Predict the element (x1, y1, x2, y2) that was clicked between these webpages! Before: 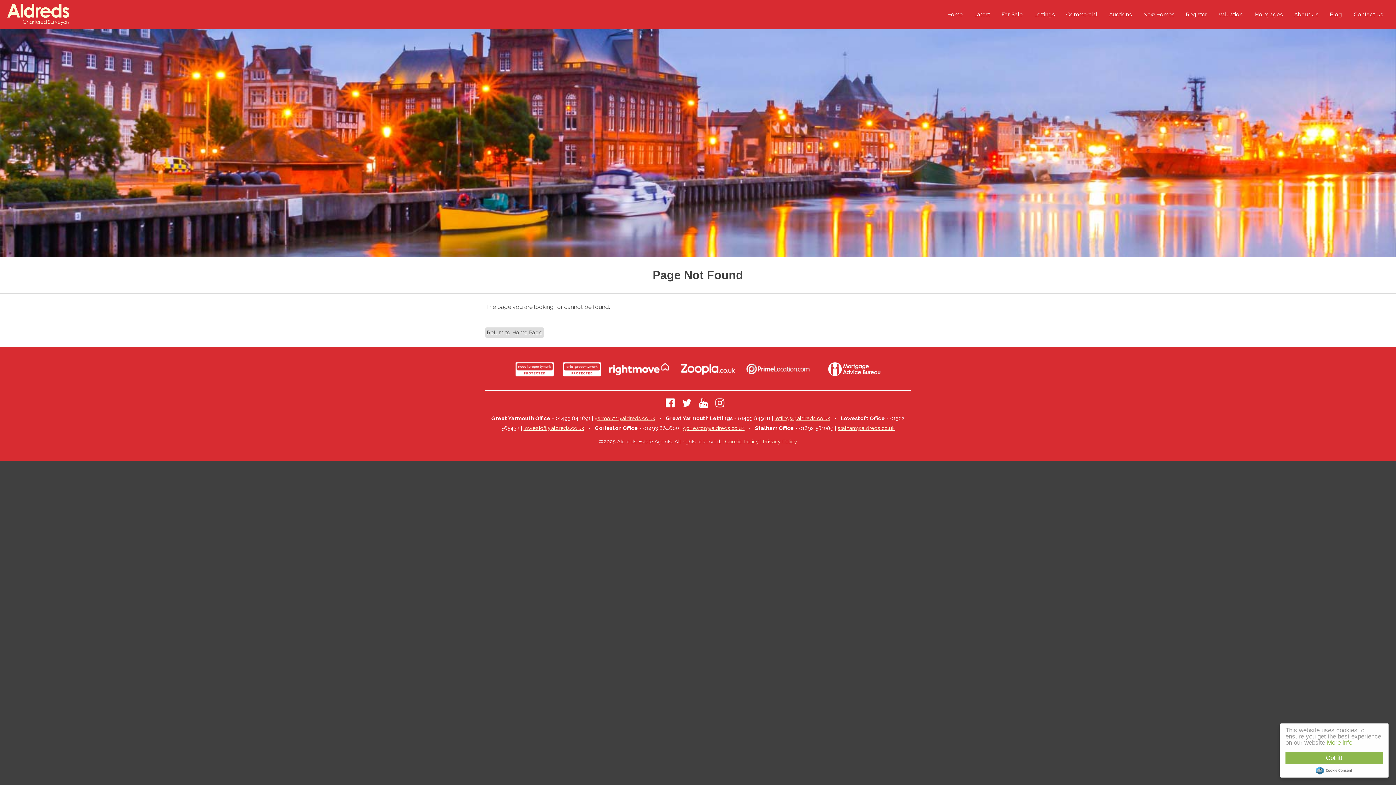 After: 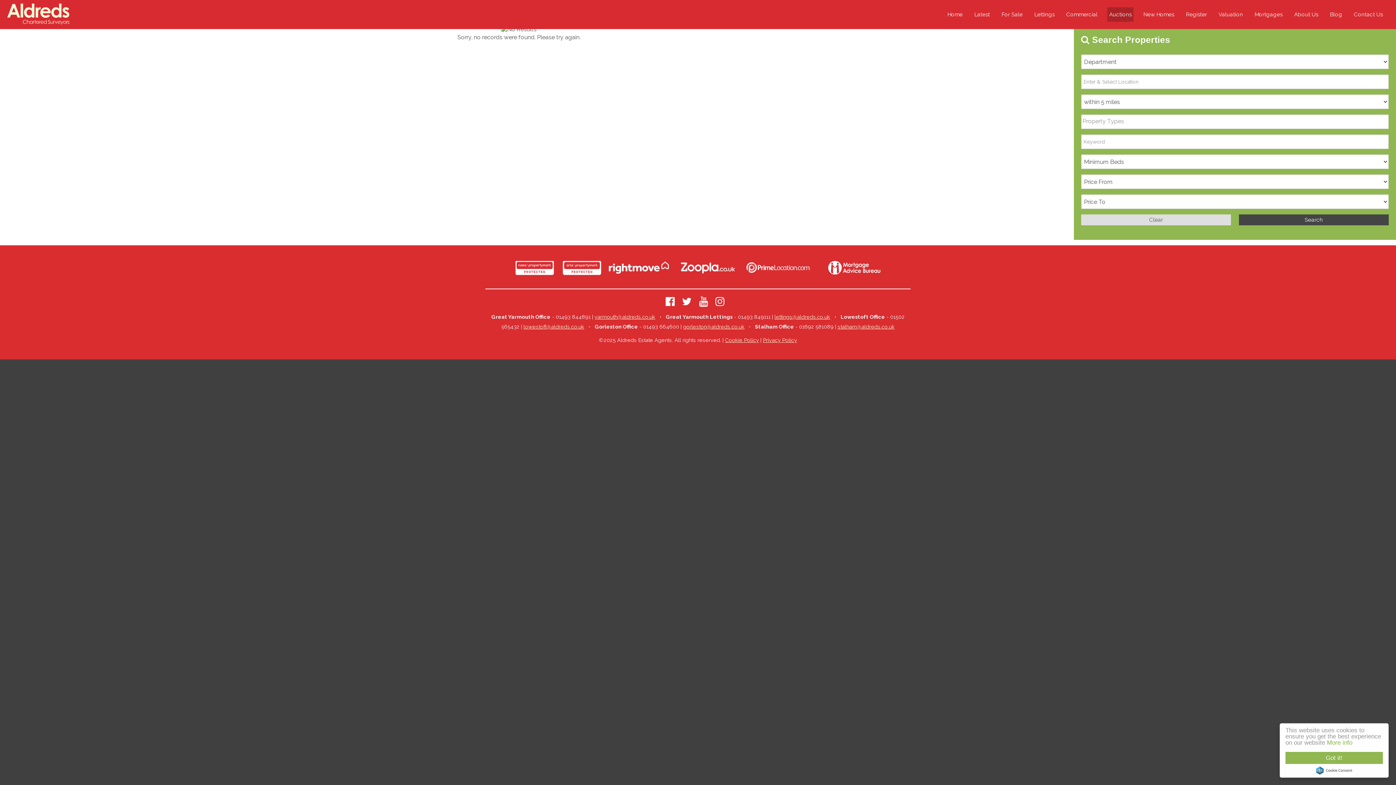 Action: bbox: (1107, 7, 1133, 21) label: Auctions